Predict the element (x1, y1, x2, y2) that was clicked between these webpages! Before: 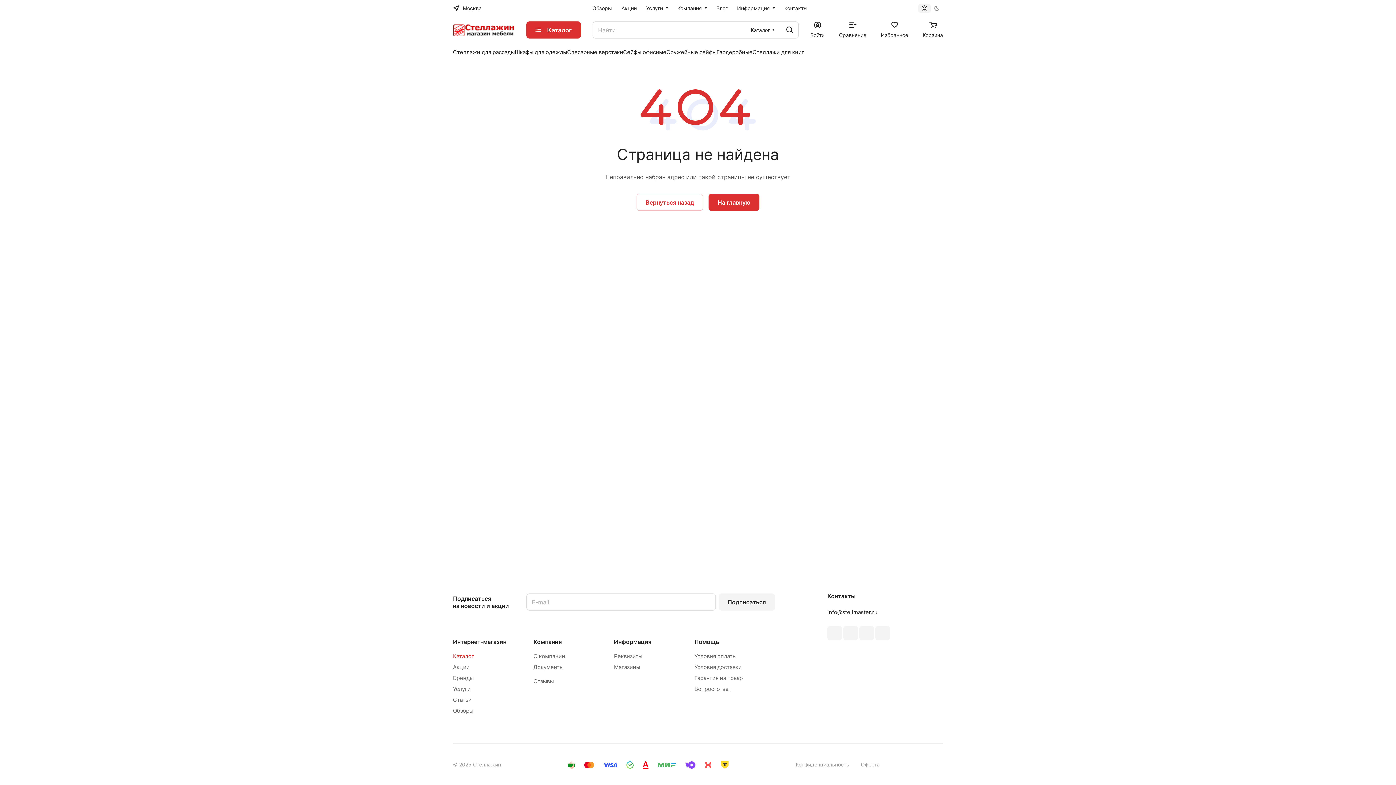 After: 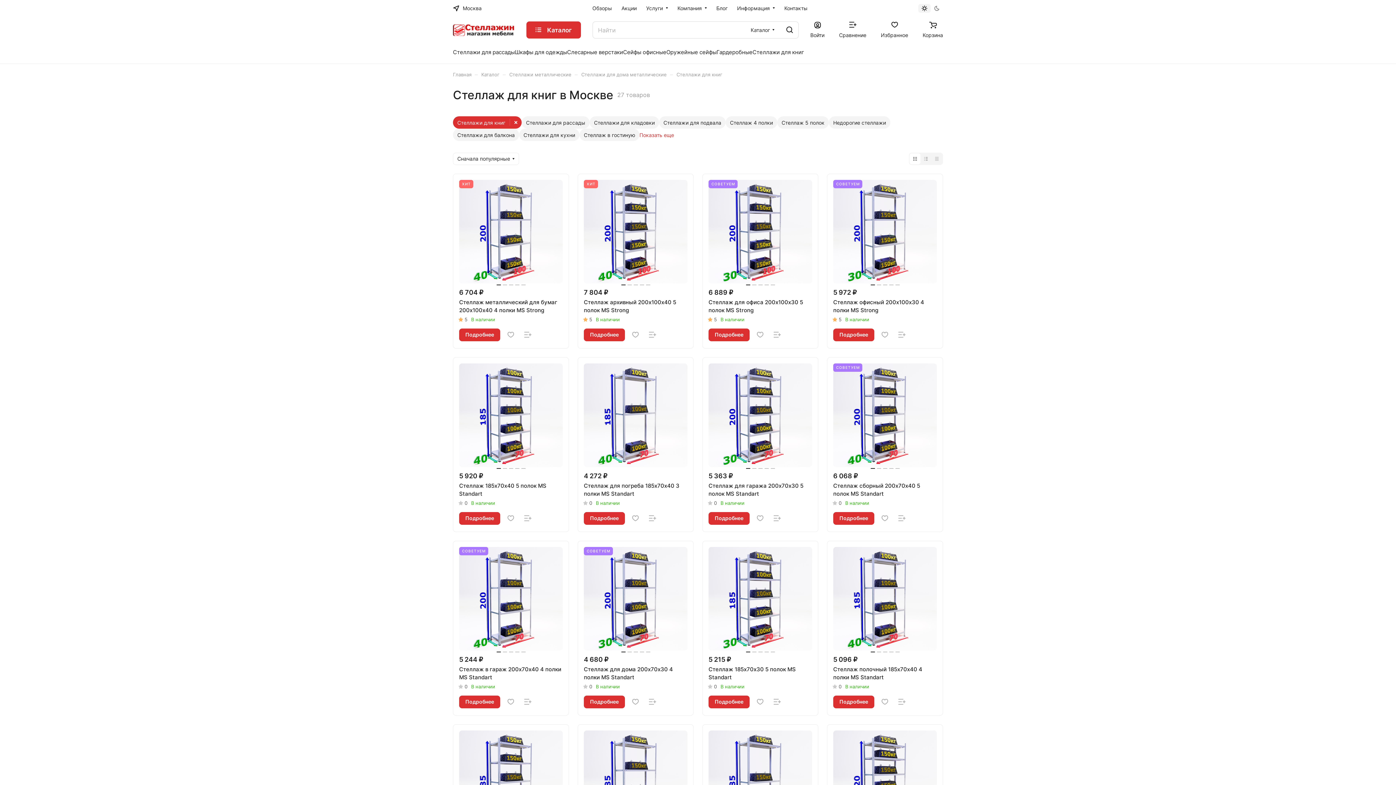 Action: bbox: (752, 47, 804, 56) label: Стеллажи для книг